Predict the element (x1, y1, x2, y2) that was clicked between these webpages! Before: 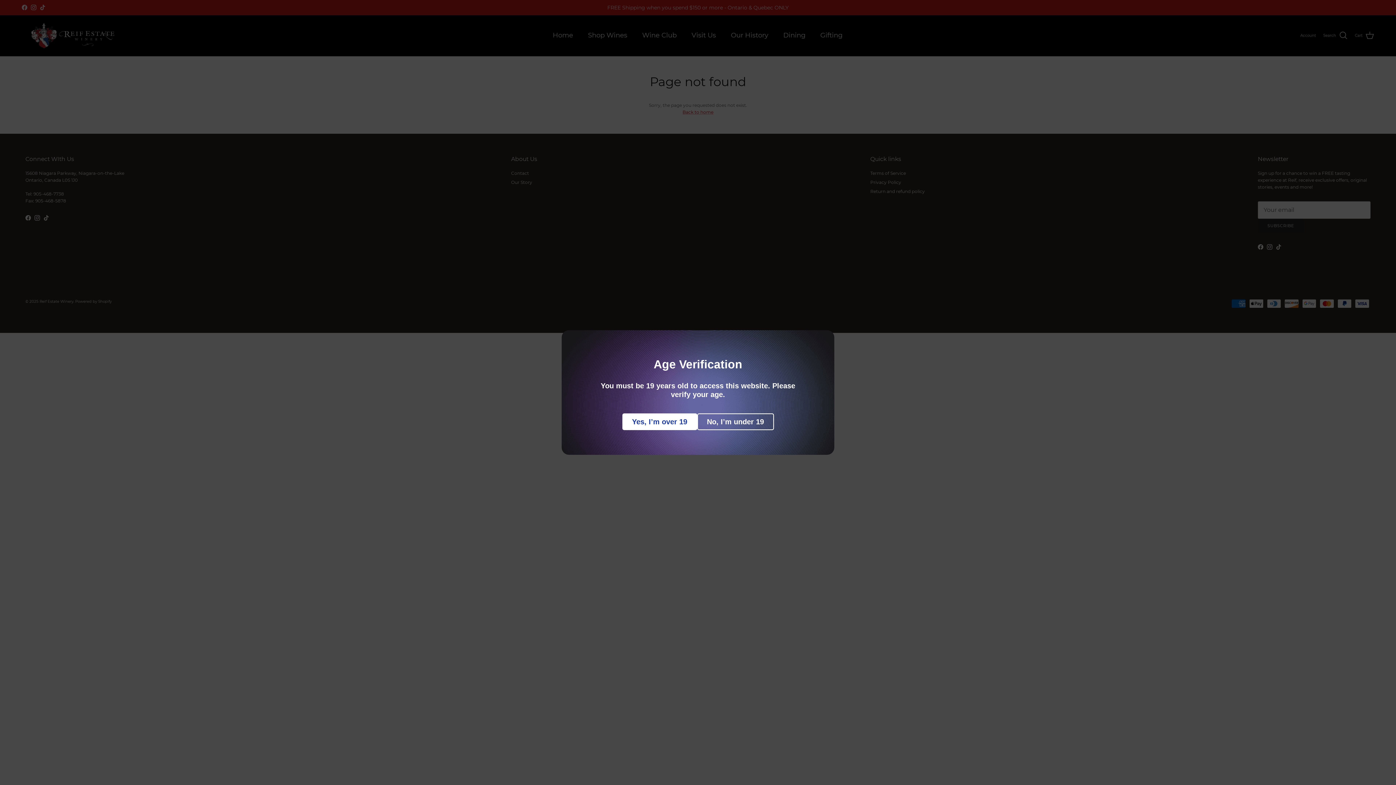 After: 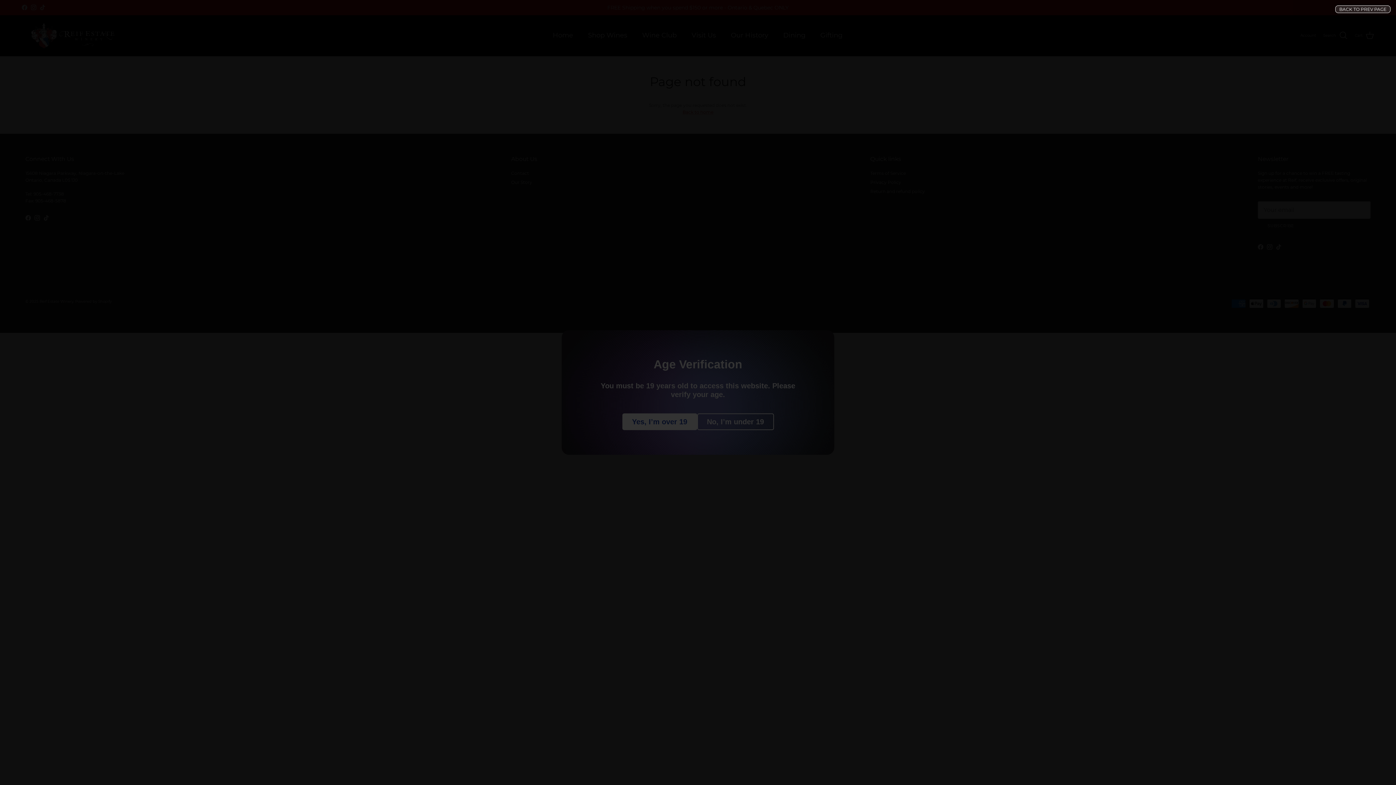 Action: label: No, I’m under 19 bbox: (697, 413, 774, 430)